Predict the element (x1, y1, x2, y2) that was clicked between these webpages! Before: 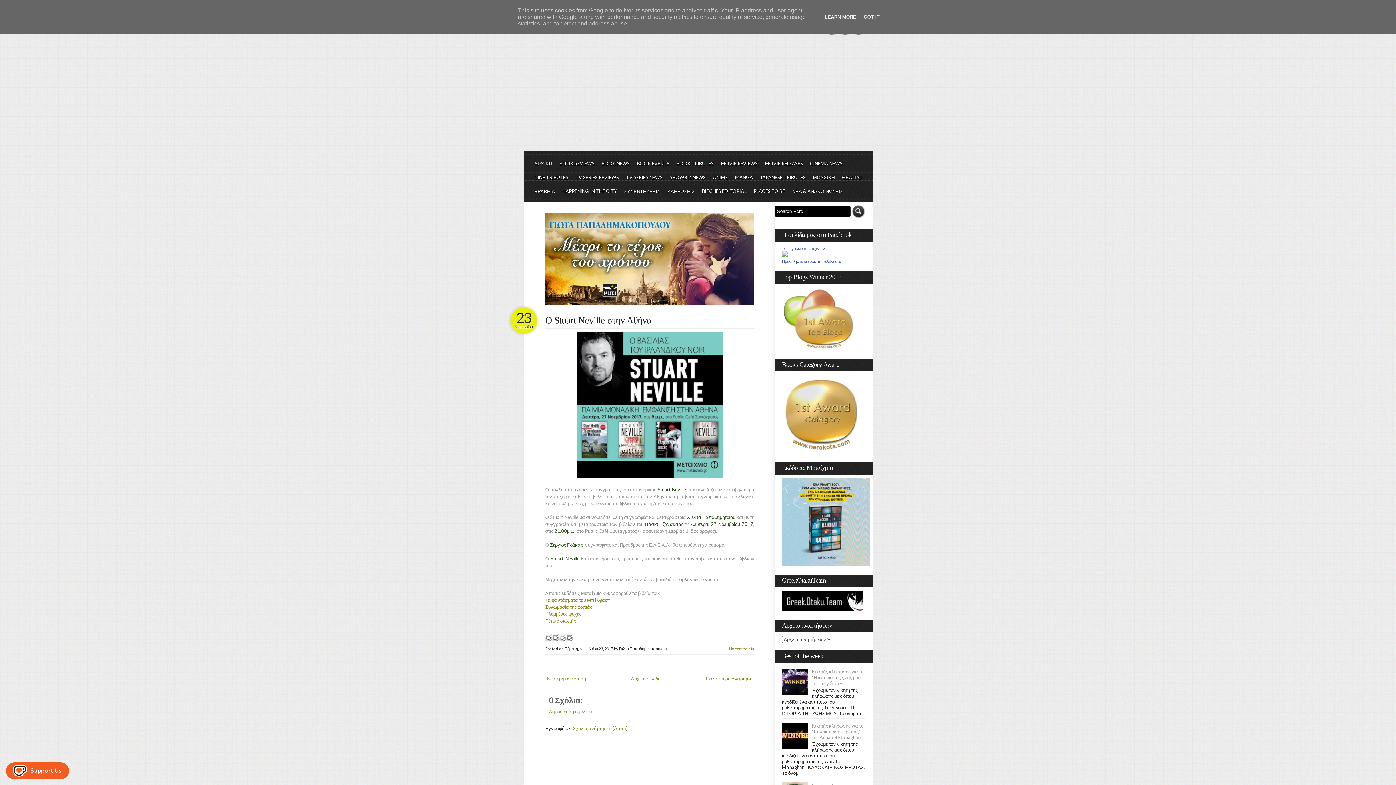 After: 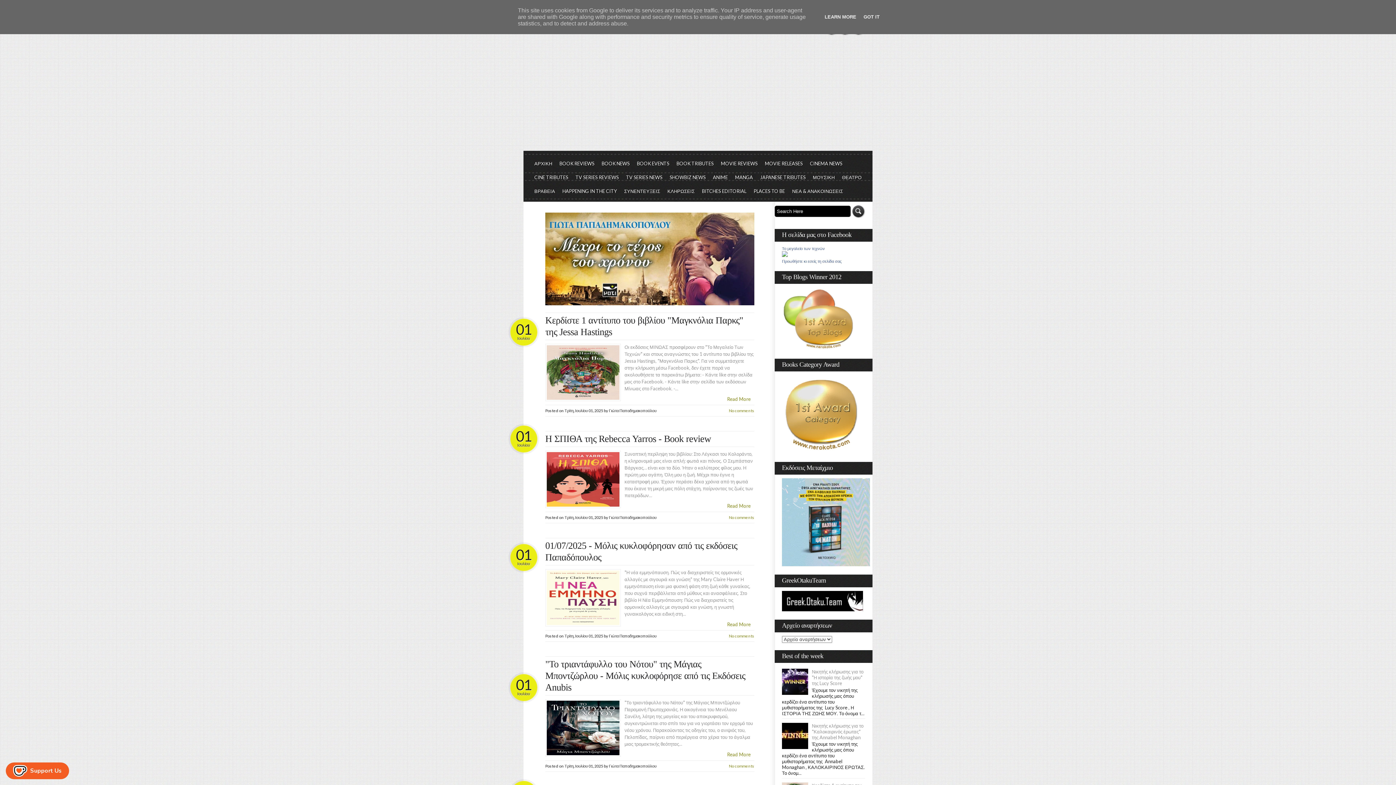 Action: label: ΑΡΧΙΚΗ bbox: (530, 156, 556, 170)